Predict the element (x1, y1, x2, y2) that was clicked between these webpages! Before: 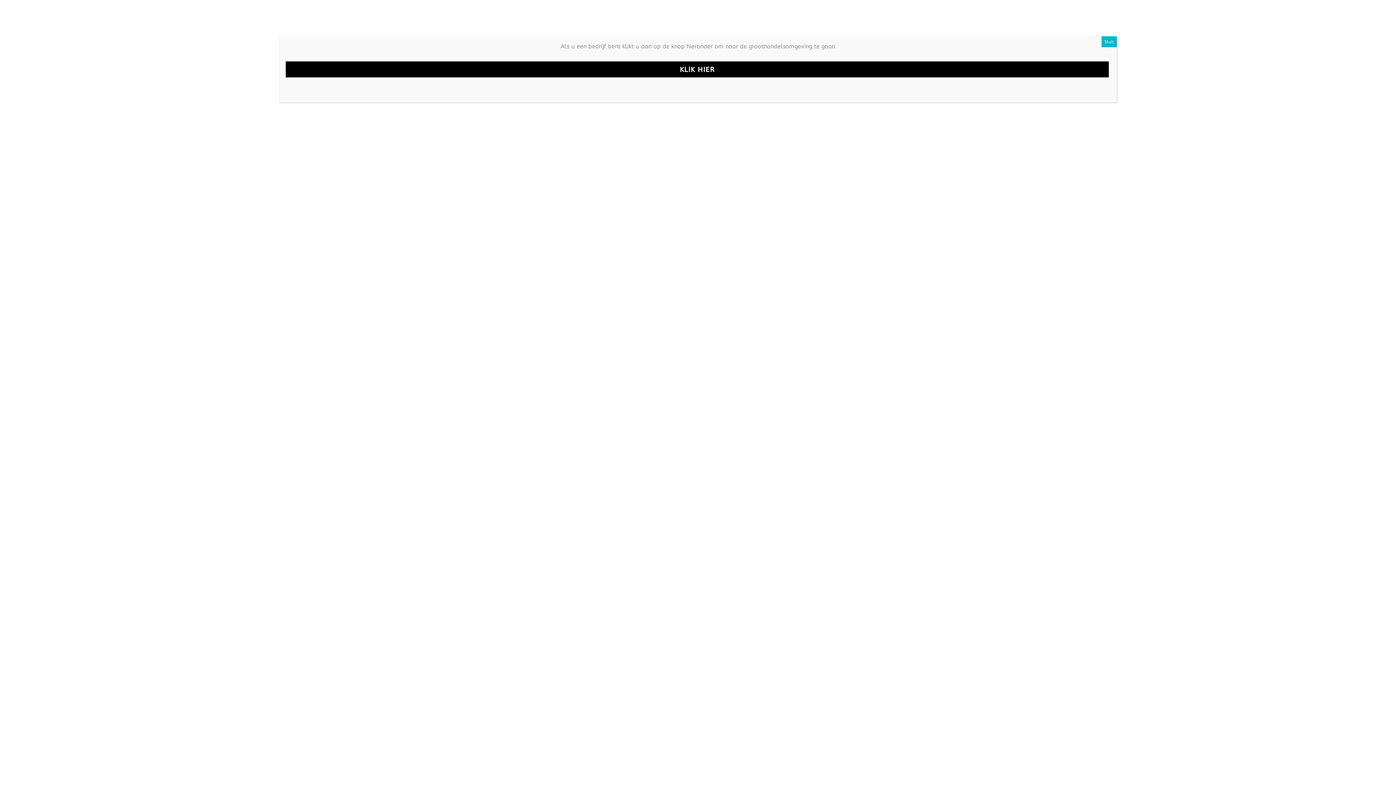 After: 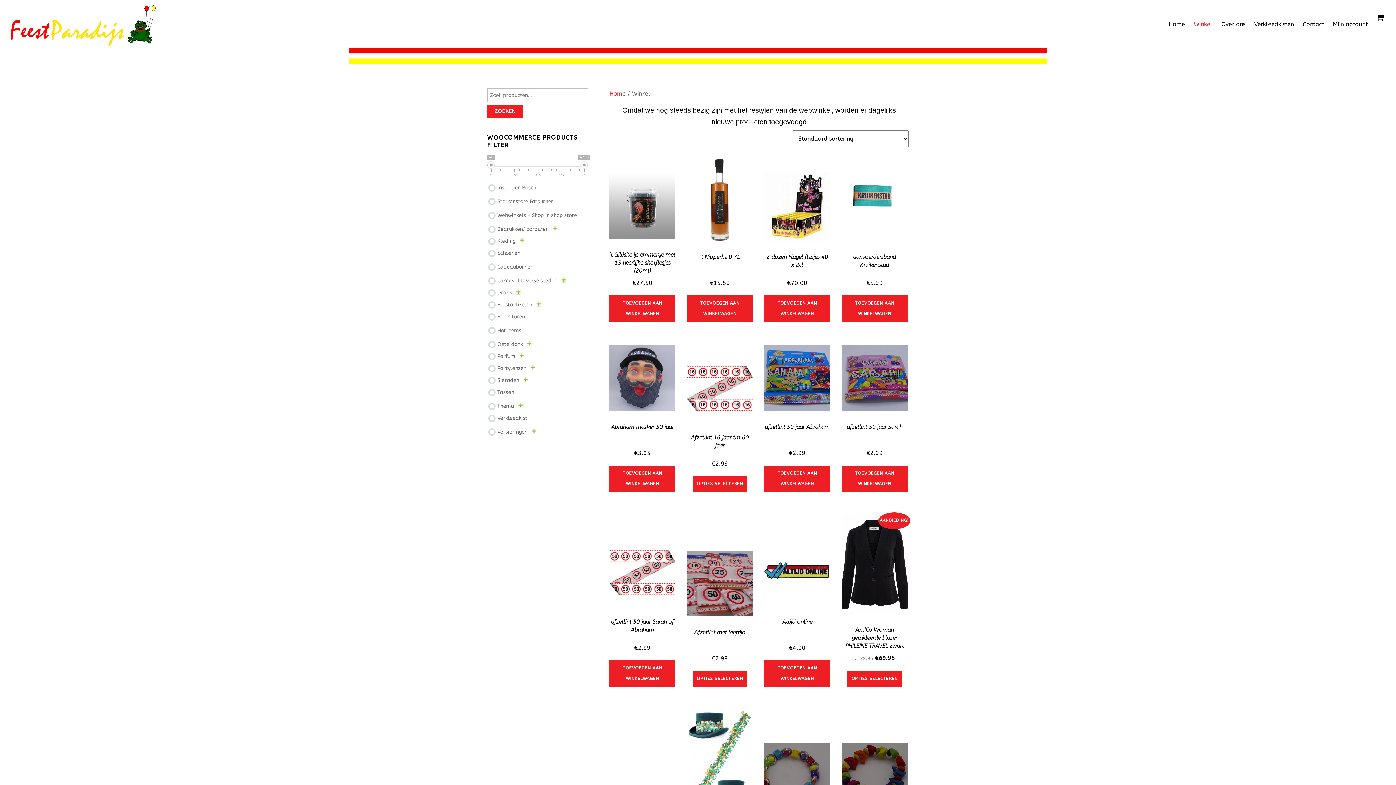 Action: bbox: (1101, 36, 1117, 47) label: Sluiten